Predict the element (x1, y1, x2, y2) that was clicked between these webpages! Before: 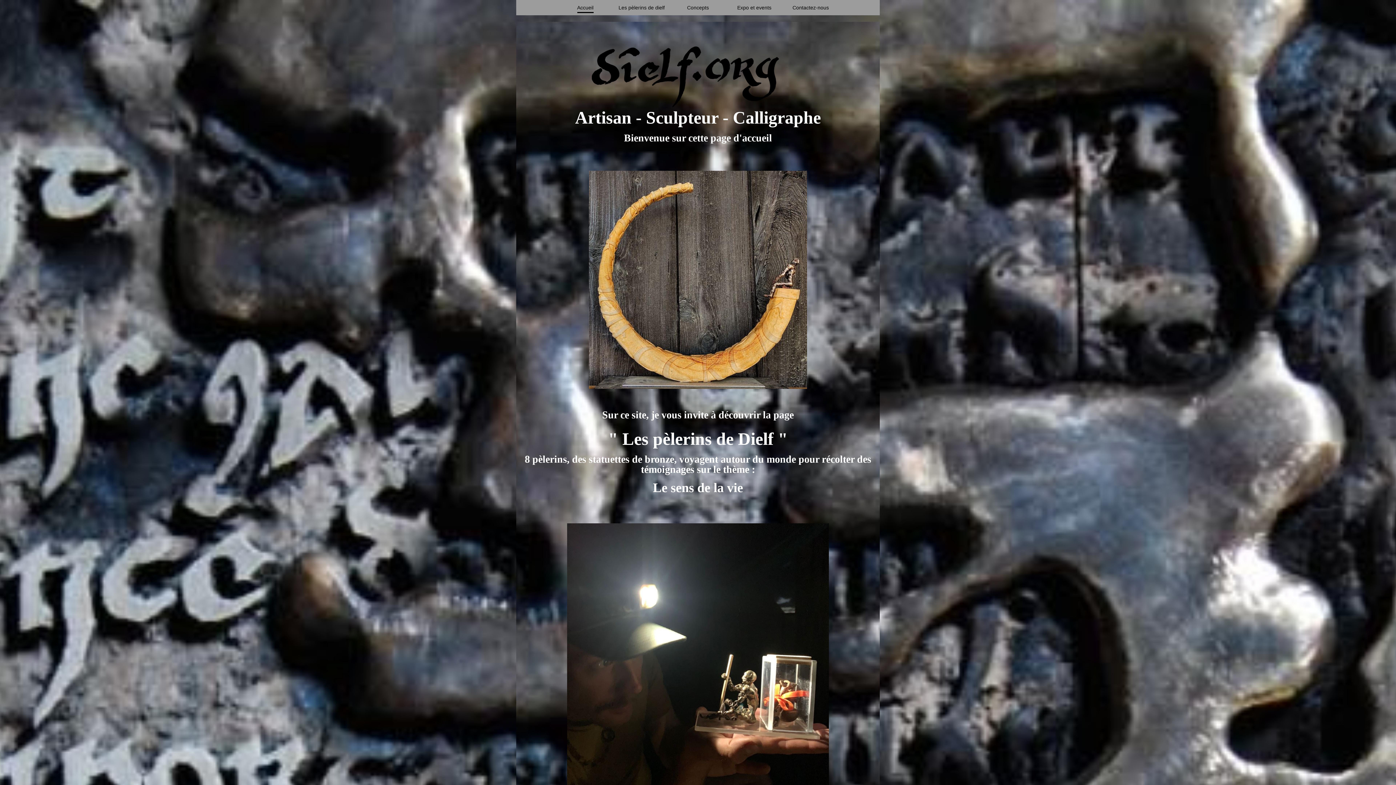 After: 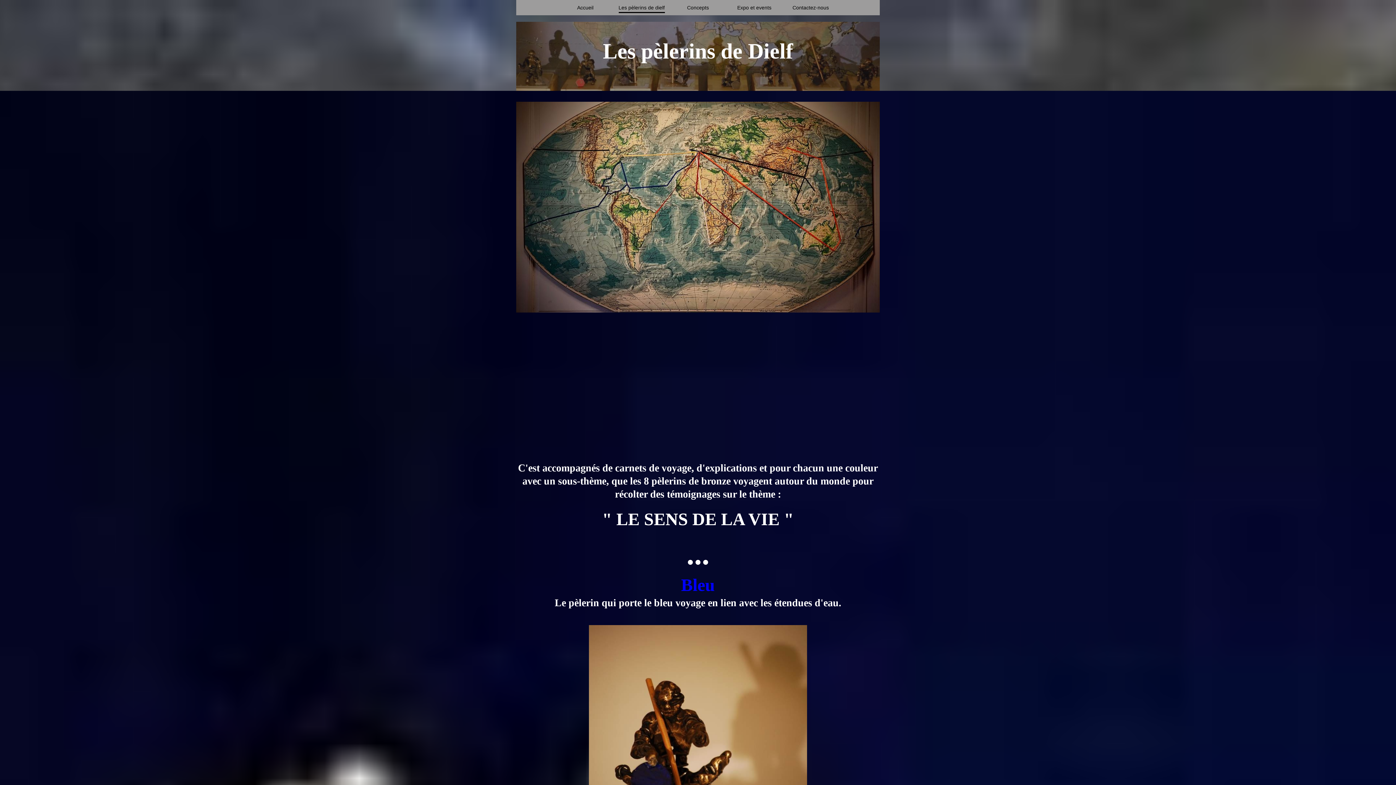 Action: label: Les pèlerins de dielf bbox: (613, 0, 670, 15)